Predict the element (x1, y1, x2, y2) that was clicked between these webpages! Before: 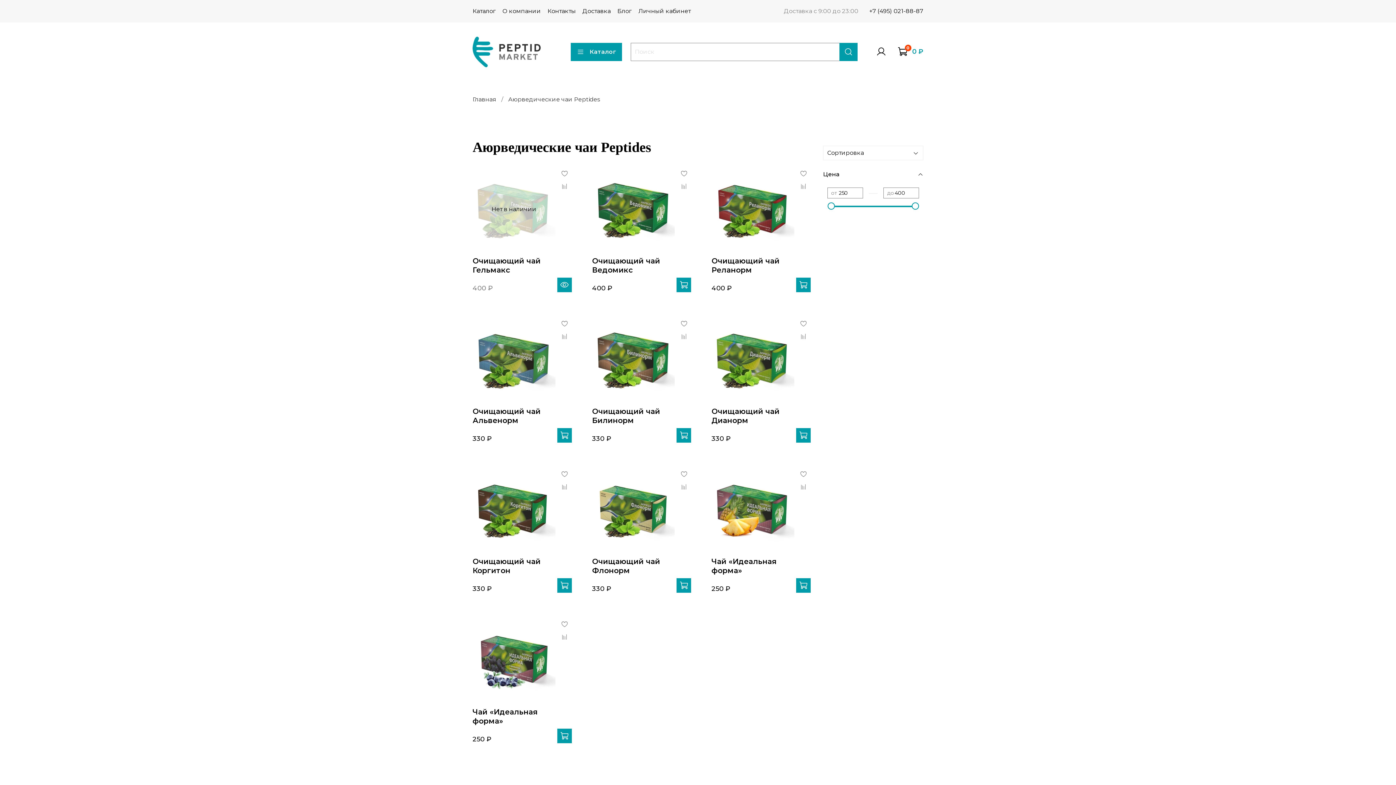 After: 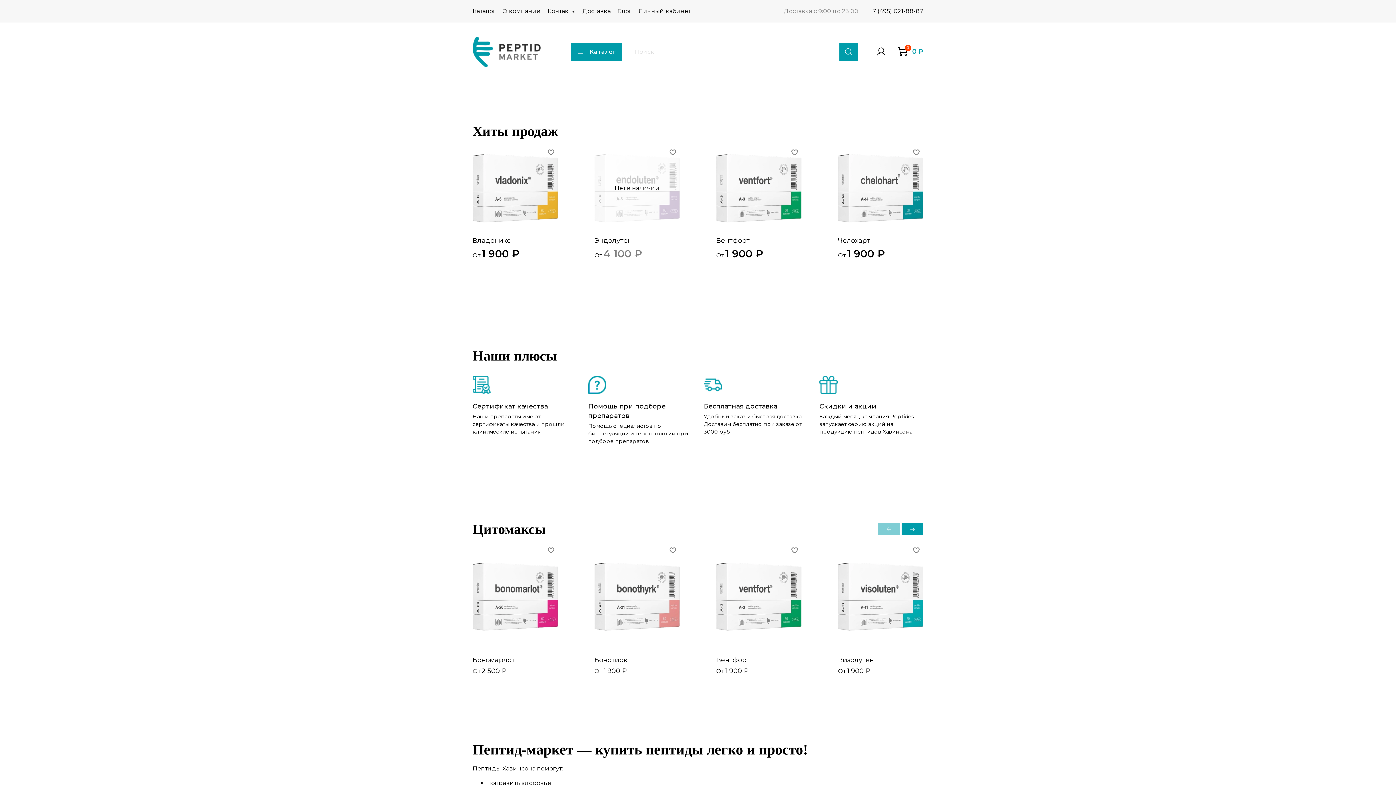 Action: bbox: (472, 36, 552, 67)